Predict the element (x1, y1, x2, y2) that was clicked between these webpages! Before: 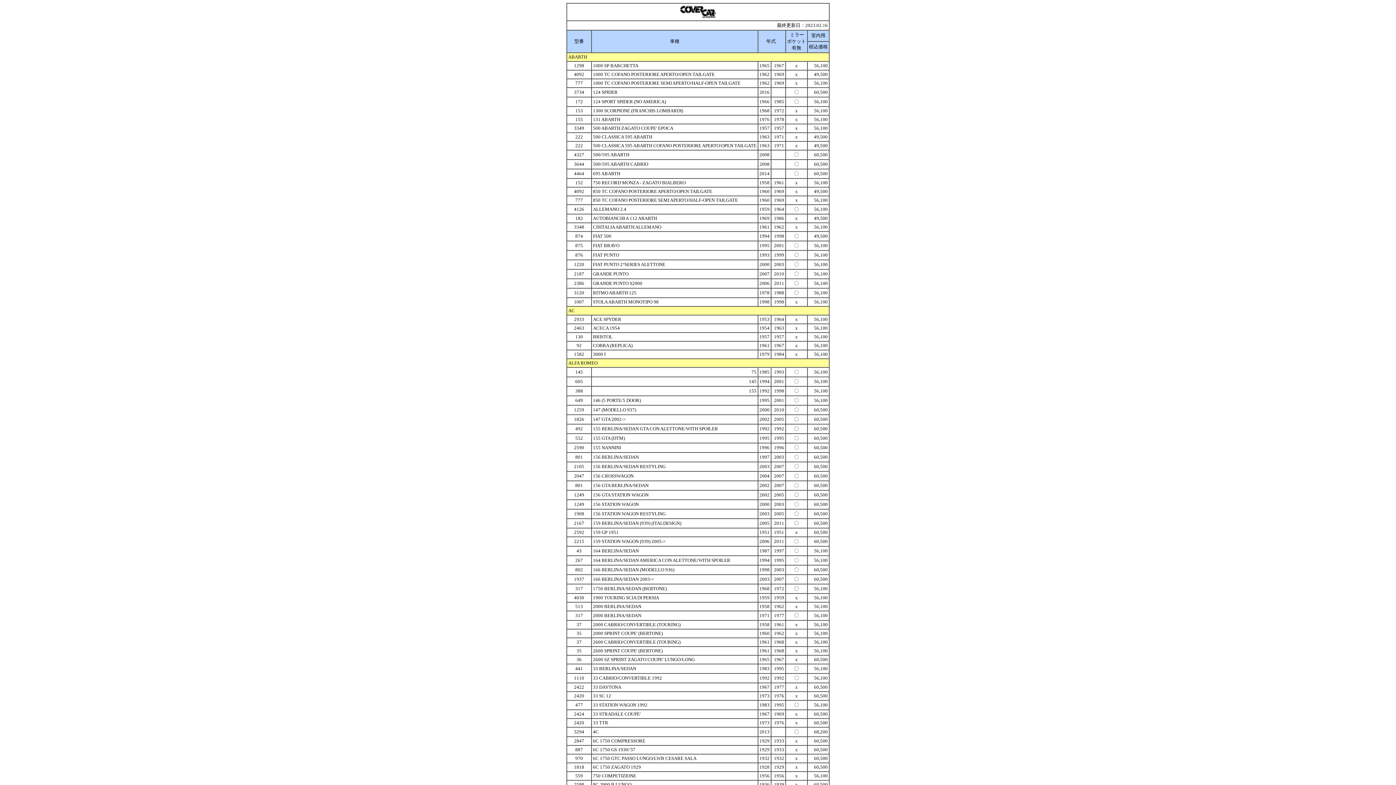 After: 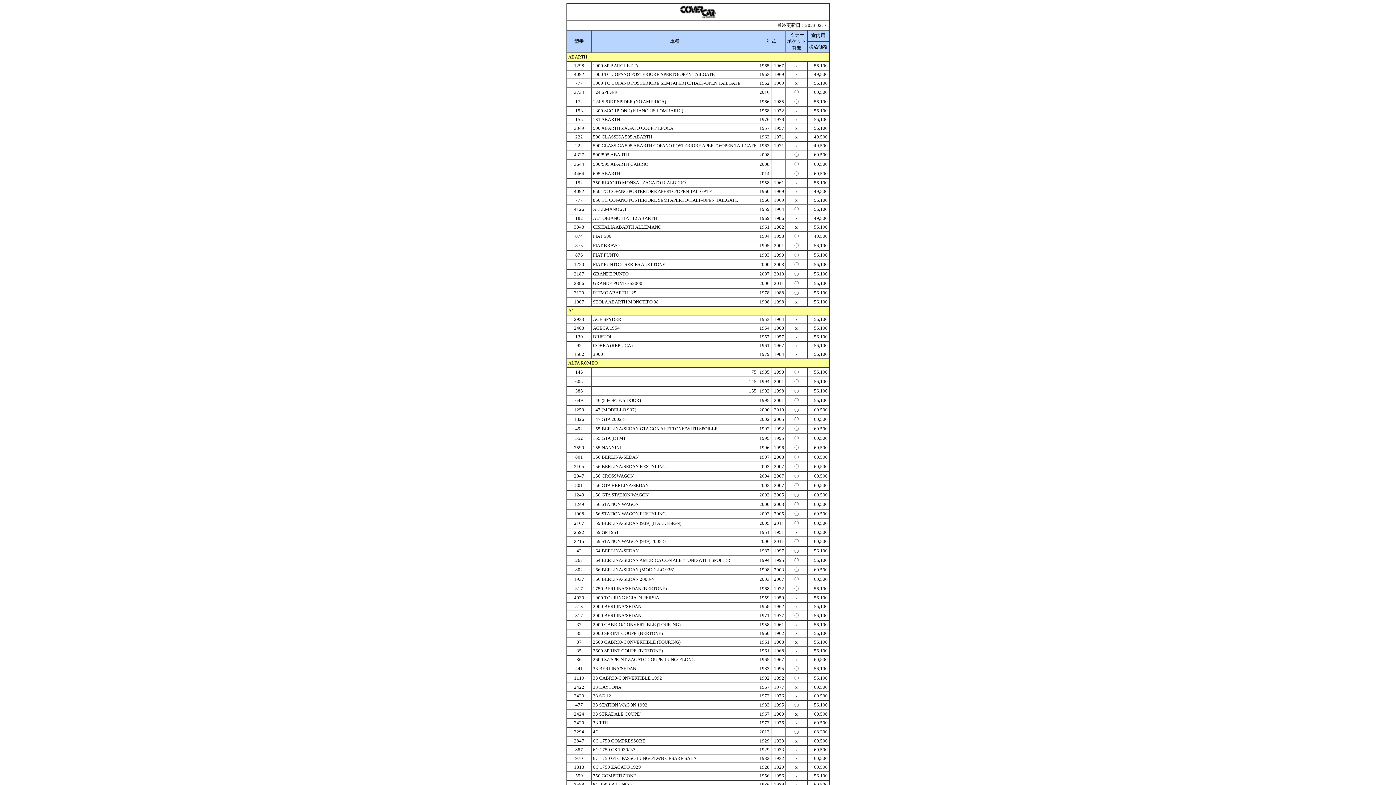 Action: bbox: (568, 308, 574, 313) label: AC